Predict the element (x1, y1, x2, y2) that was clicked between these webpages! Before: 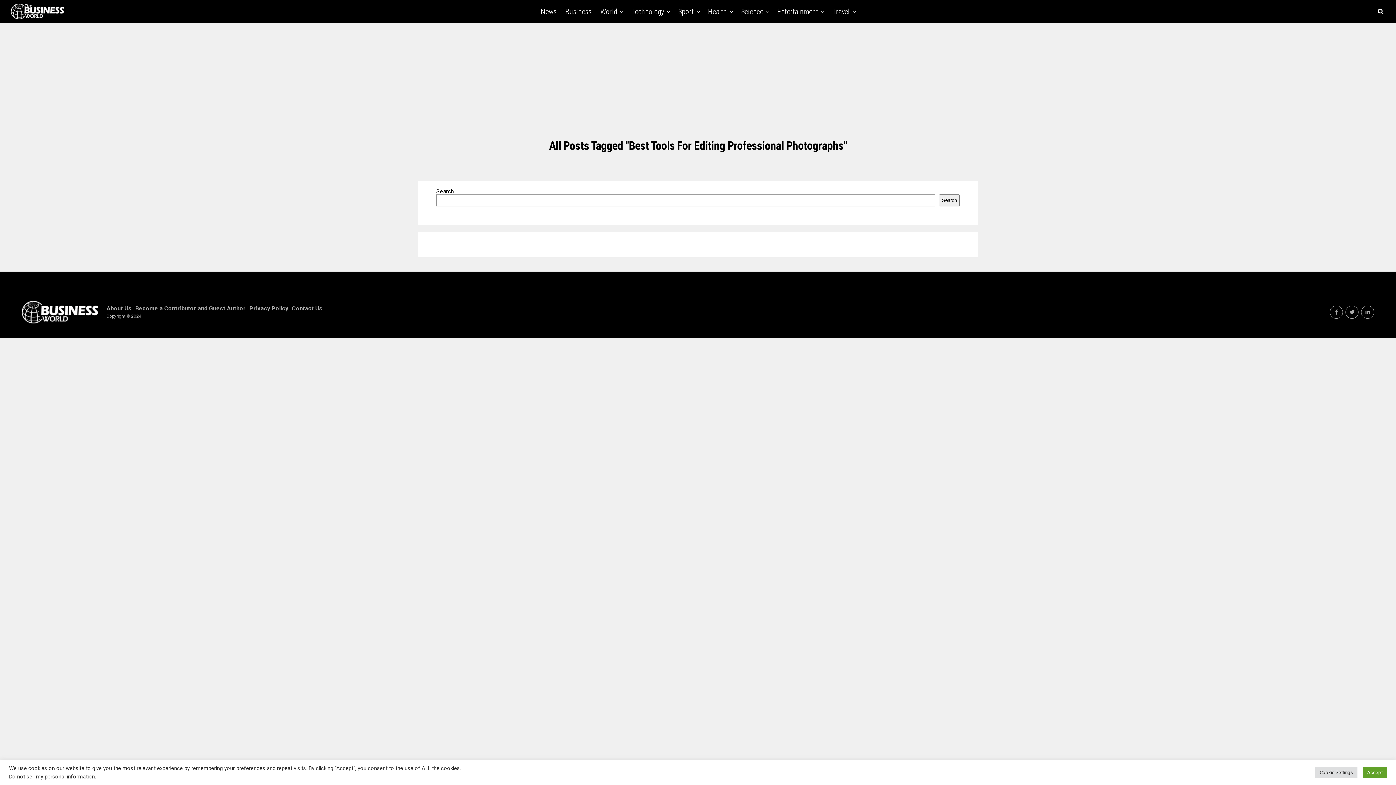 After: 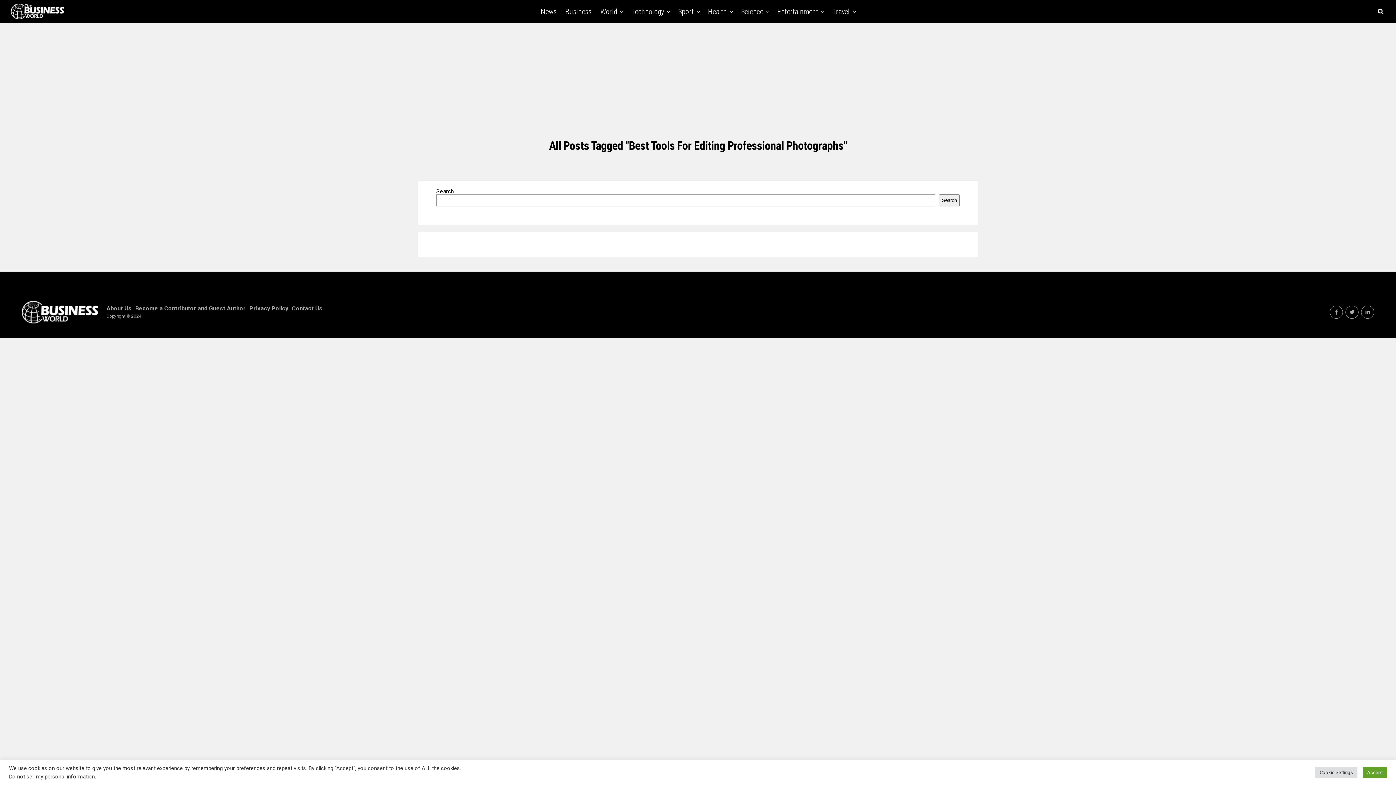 Action: bbox: (1330, 305, 1343, 318)